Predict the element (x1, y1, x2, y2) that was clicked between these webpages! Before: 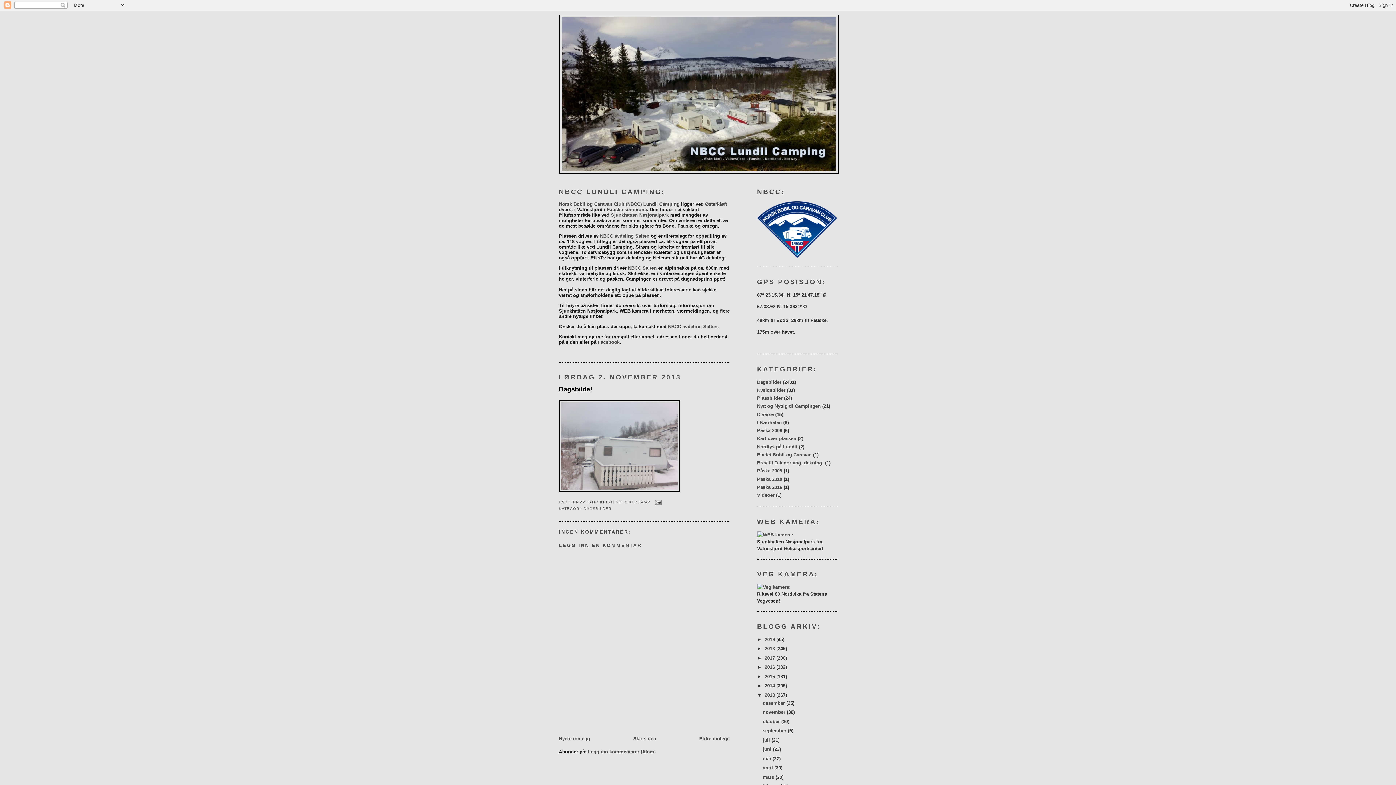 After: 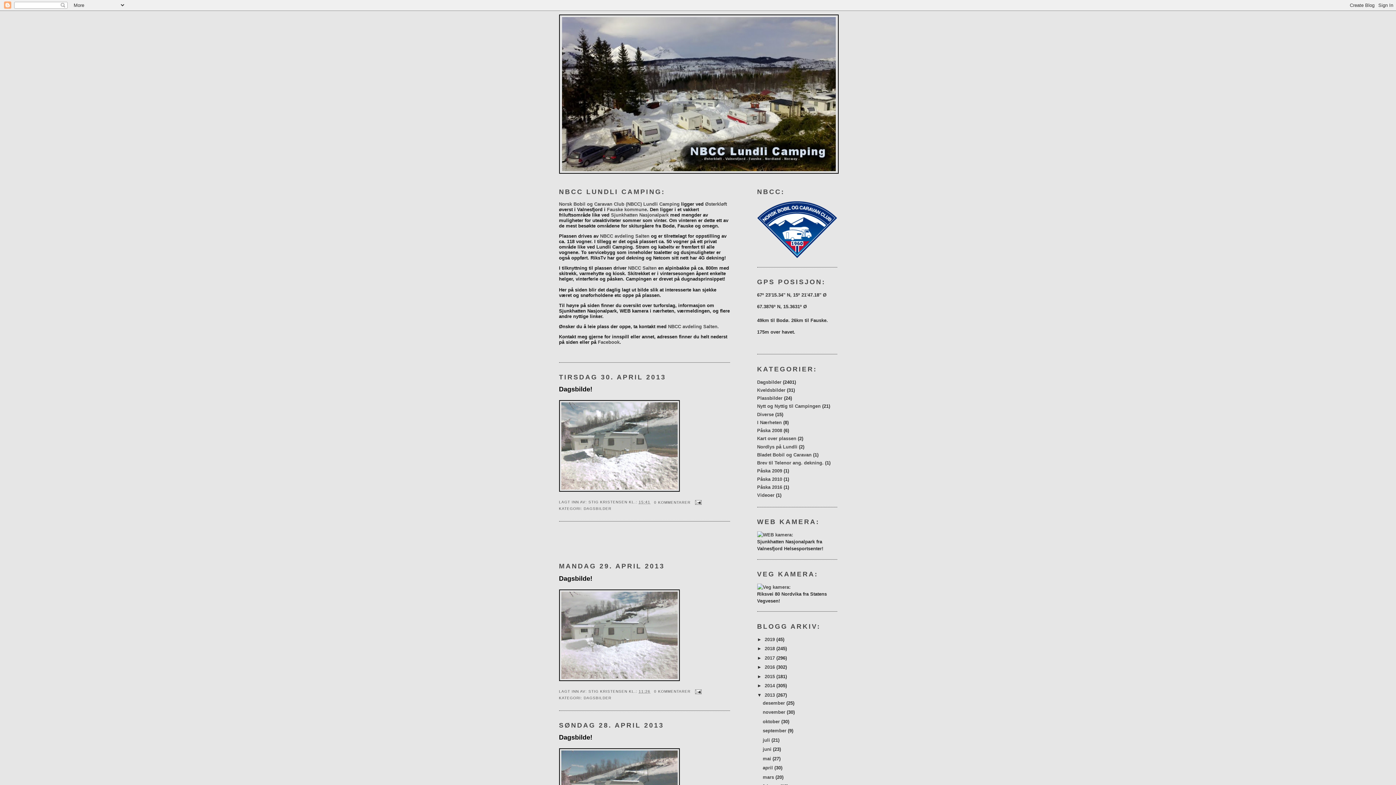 Action: bbox: (762, 765, 774, 771) label: april 